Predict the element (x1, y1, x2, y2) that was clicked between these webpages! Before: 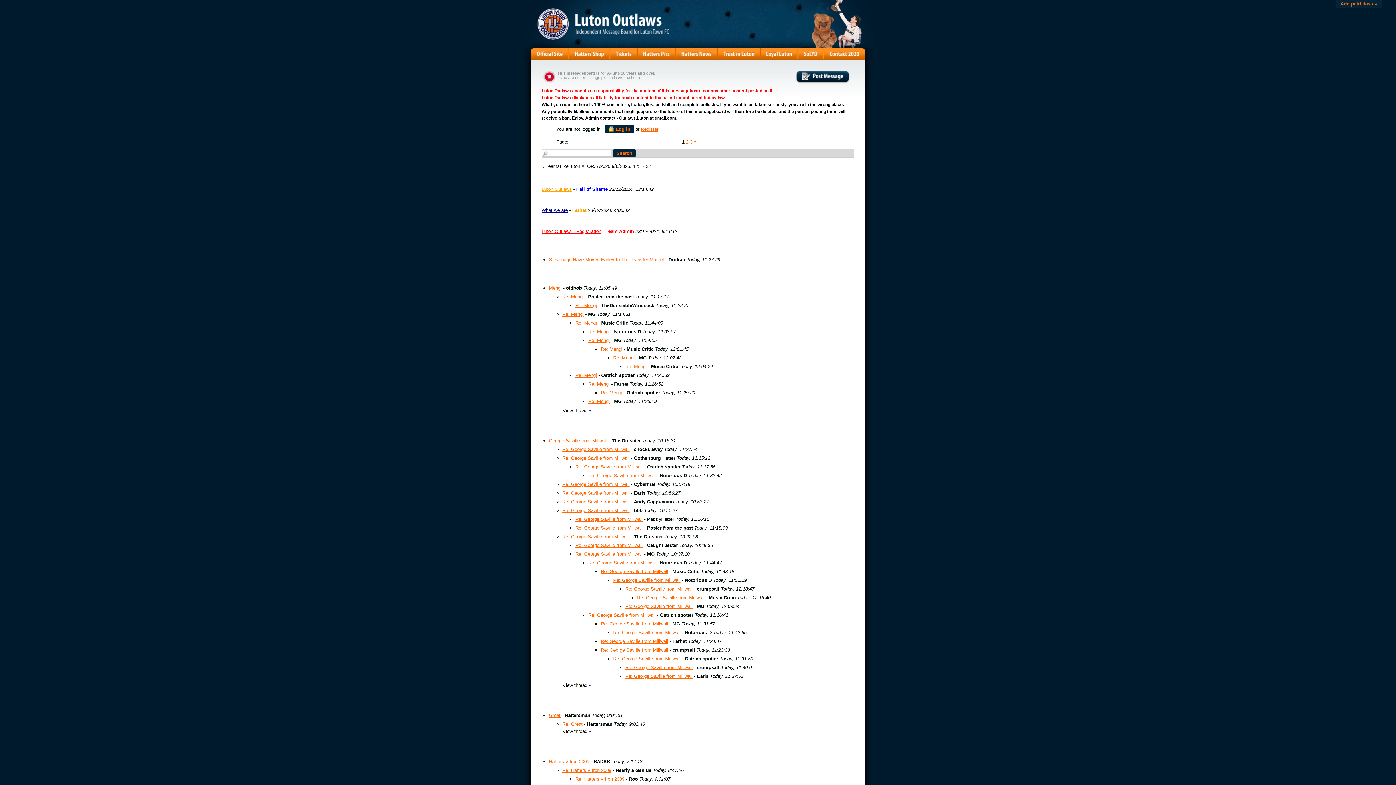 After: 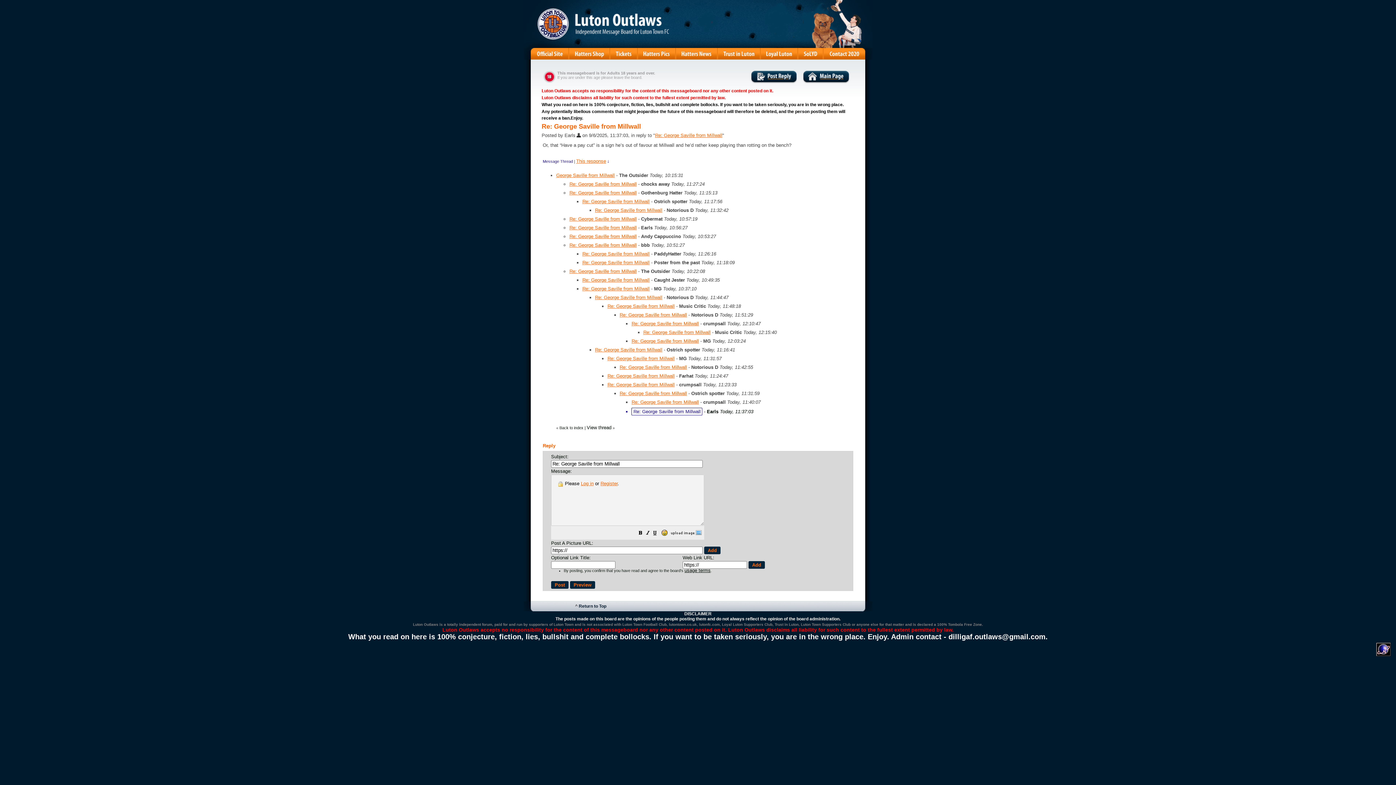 Action: label: Re: George Saville from Millwall bbox: (625, 673, 692, 679)